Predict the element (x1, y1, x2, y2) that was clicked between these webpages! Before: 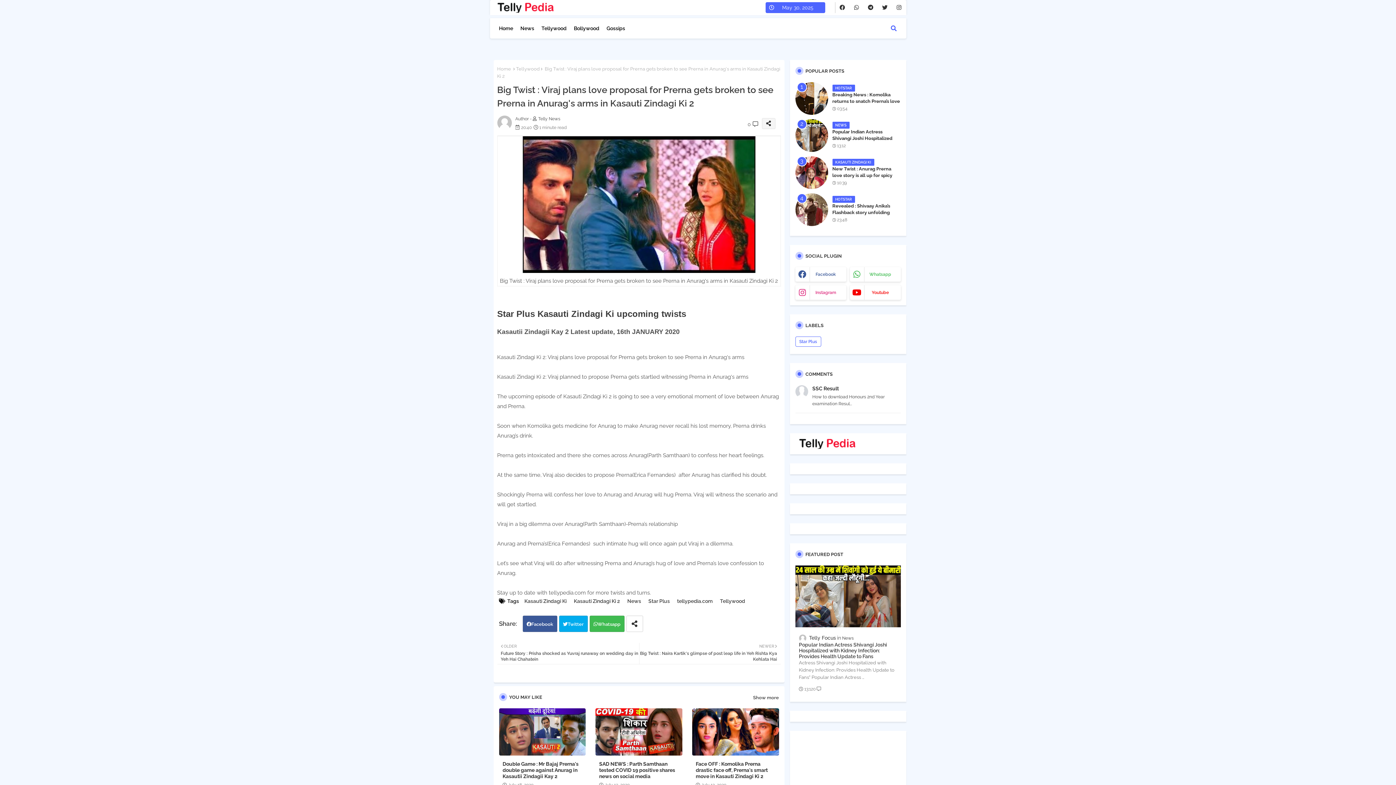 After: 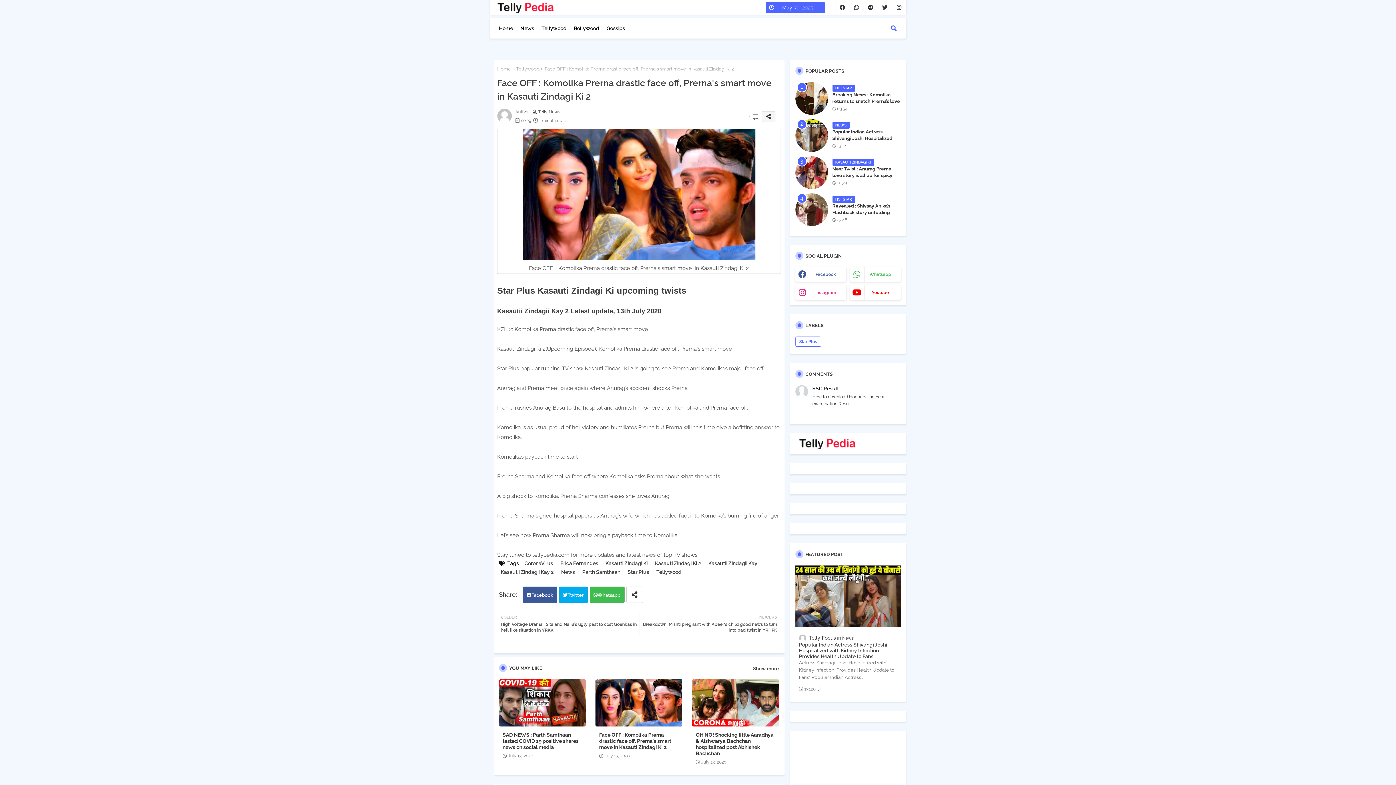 Action: label: Face OFF : Komolika Prerna drastic face off, Prerna's smart move in Kasauti Zindagi Ki 2 bbox: (695, 761, 775, 780)